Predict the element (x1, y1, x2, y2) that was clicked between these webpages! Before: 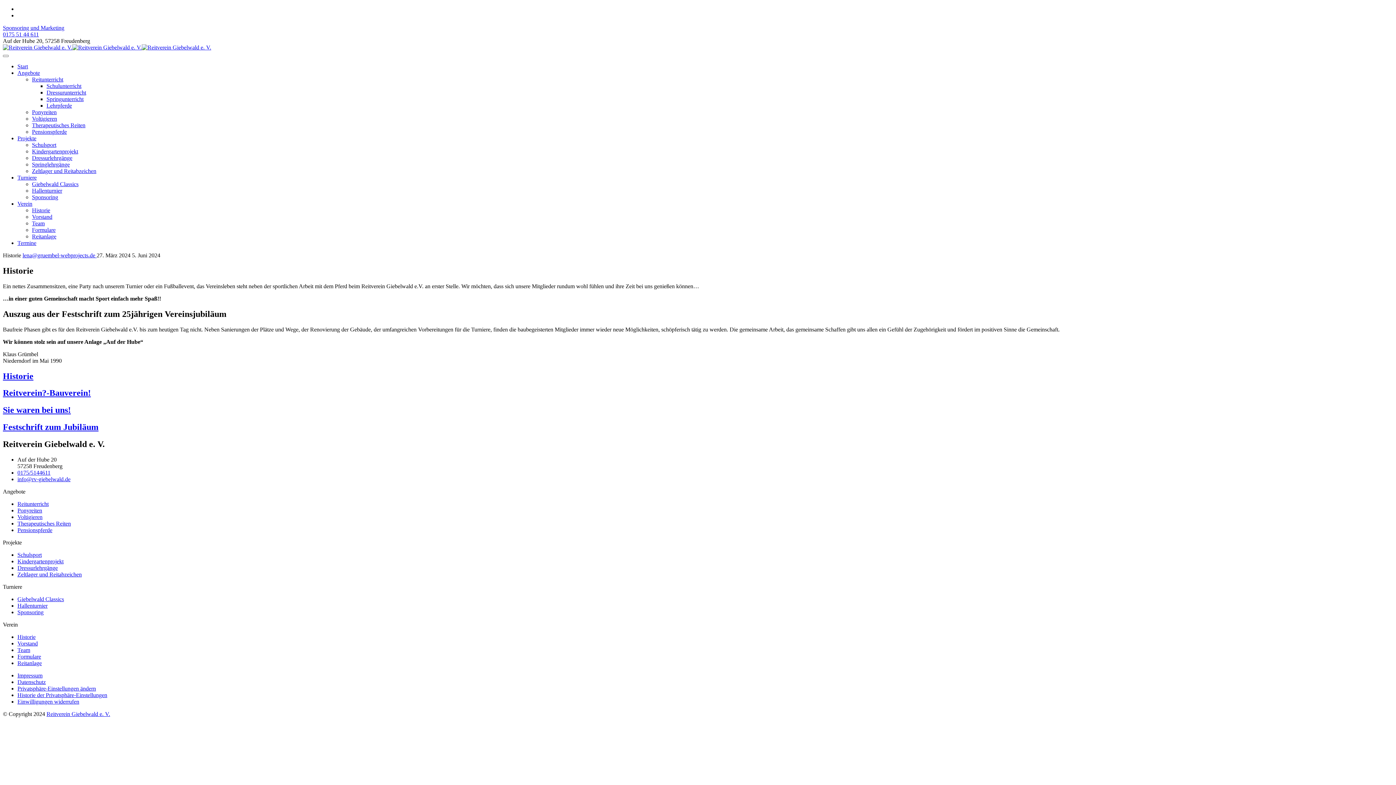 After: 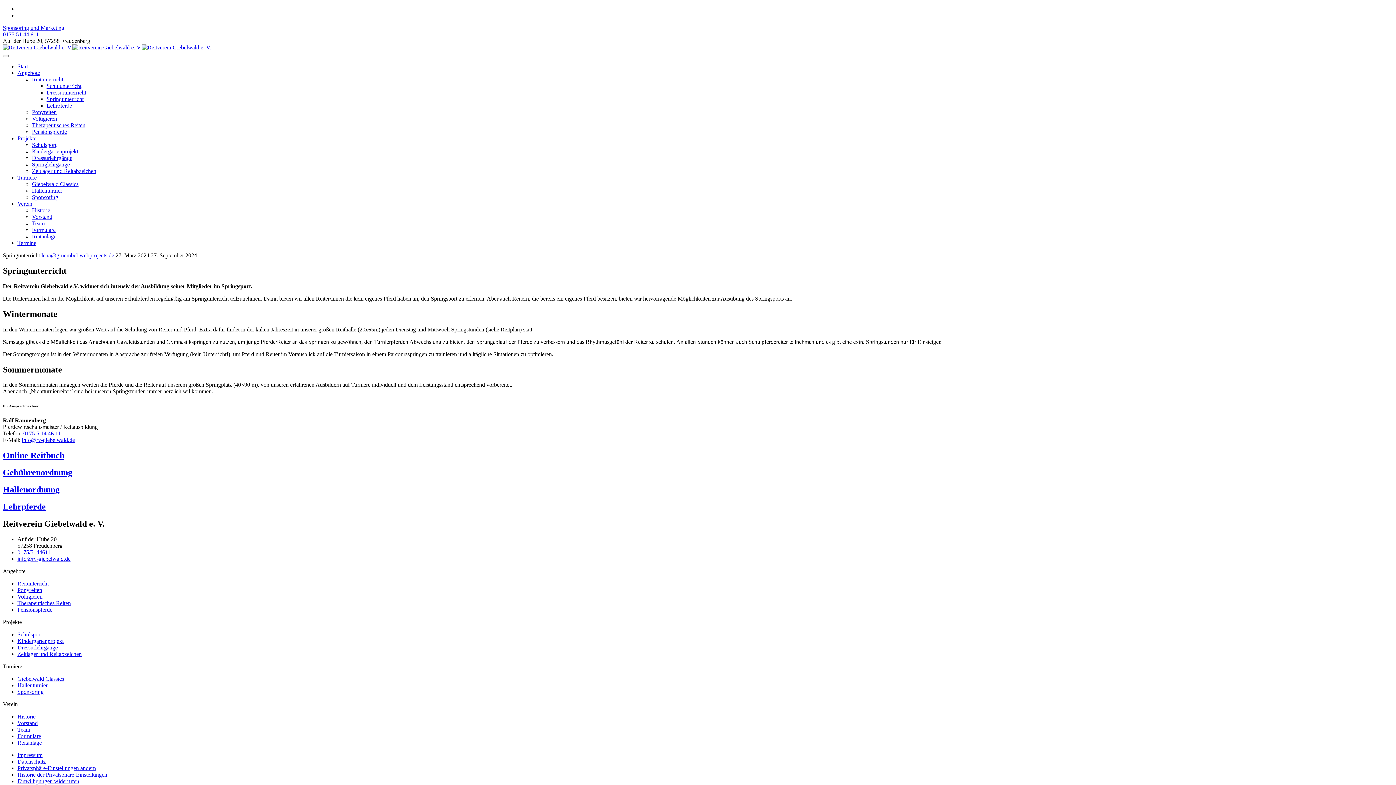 Action: bbox: (46, 96, 83, 102) label: Springunterricht